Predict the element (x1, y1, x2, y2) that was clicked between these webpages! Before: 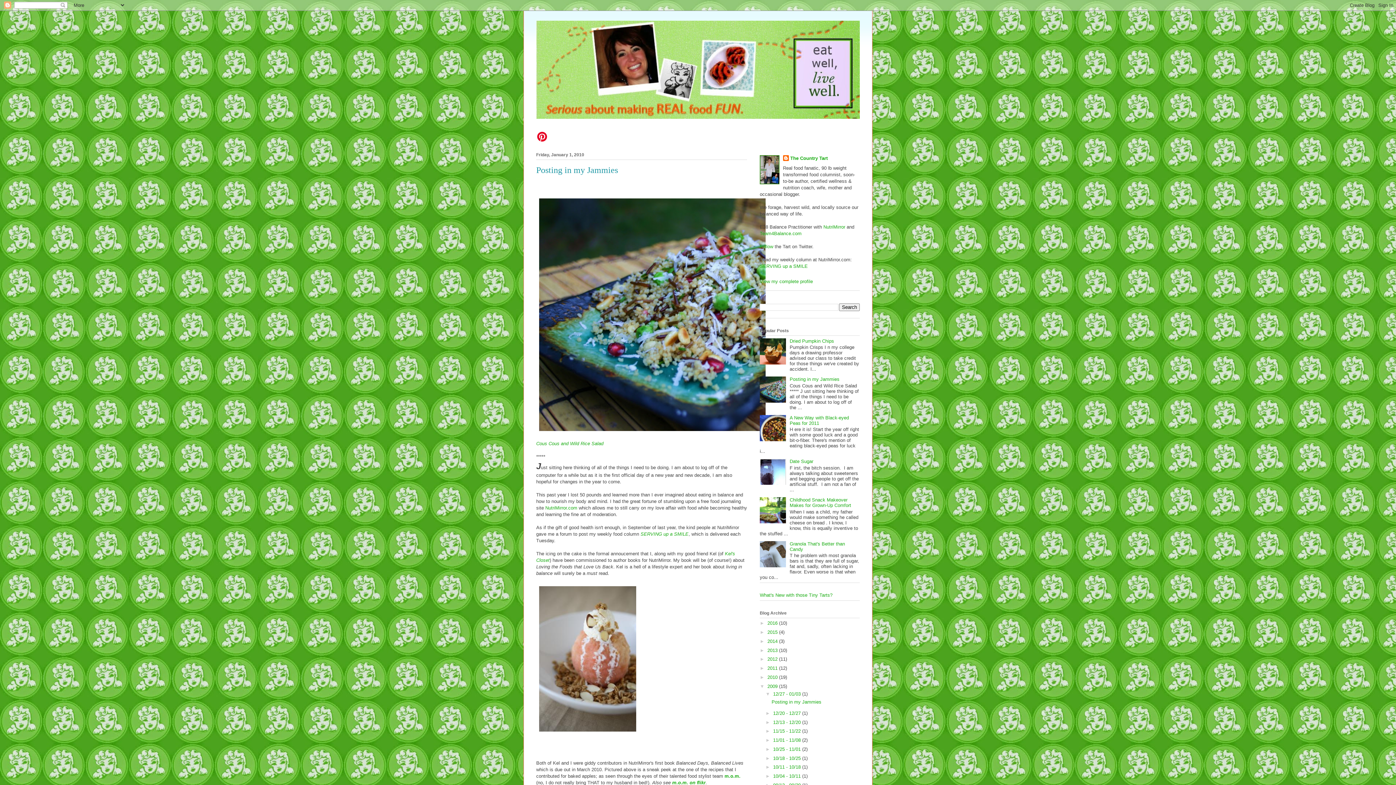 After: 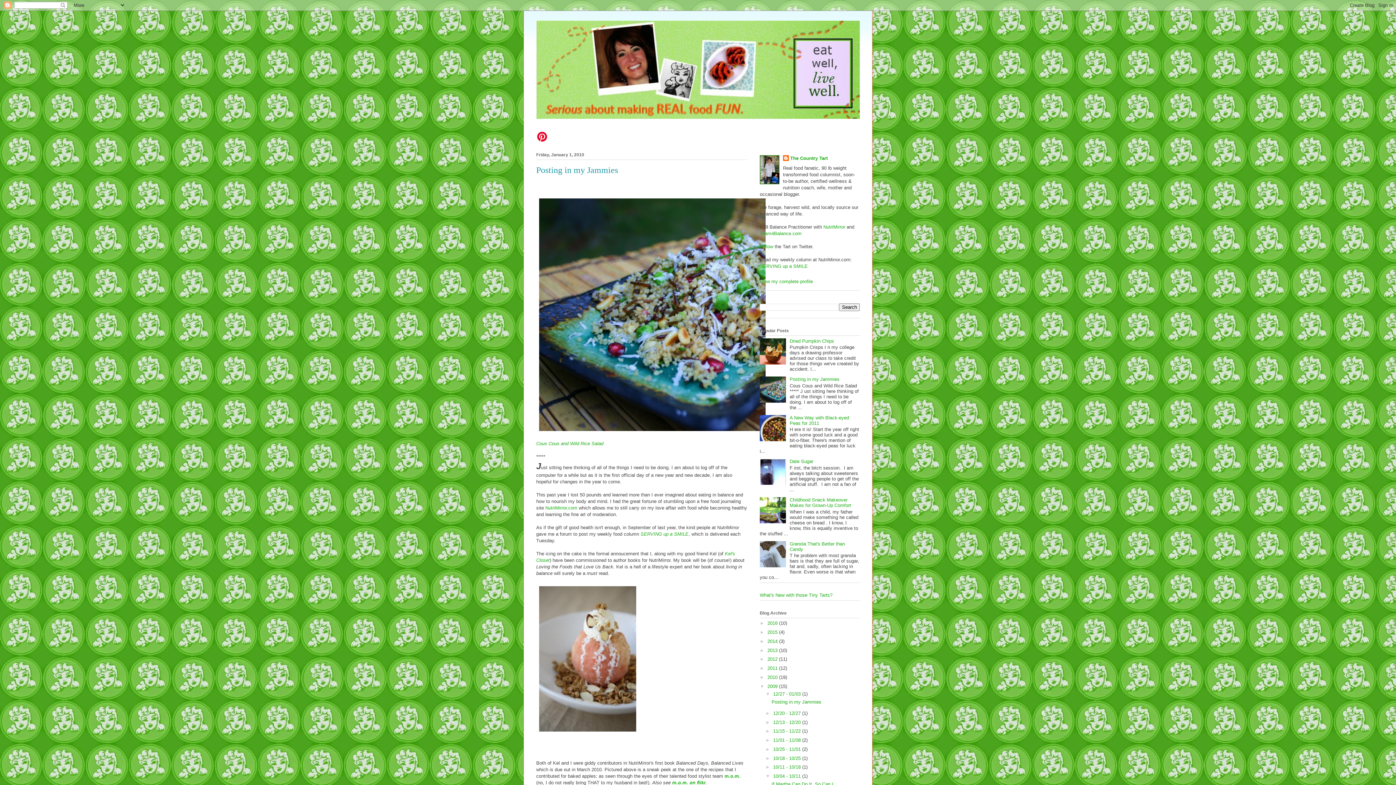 Action: bbox: (765, 773, 773, 779) label: ►  